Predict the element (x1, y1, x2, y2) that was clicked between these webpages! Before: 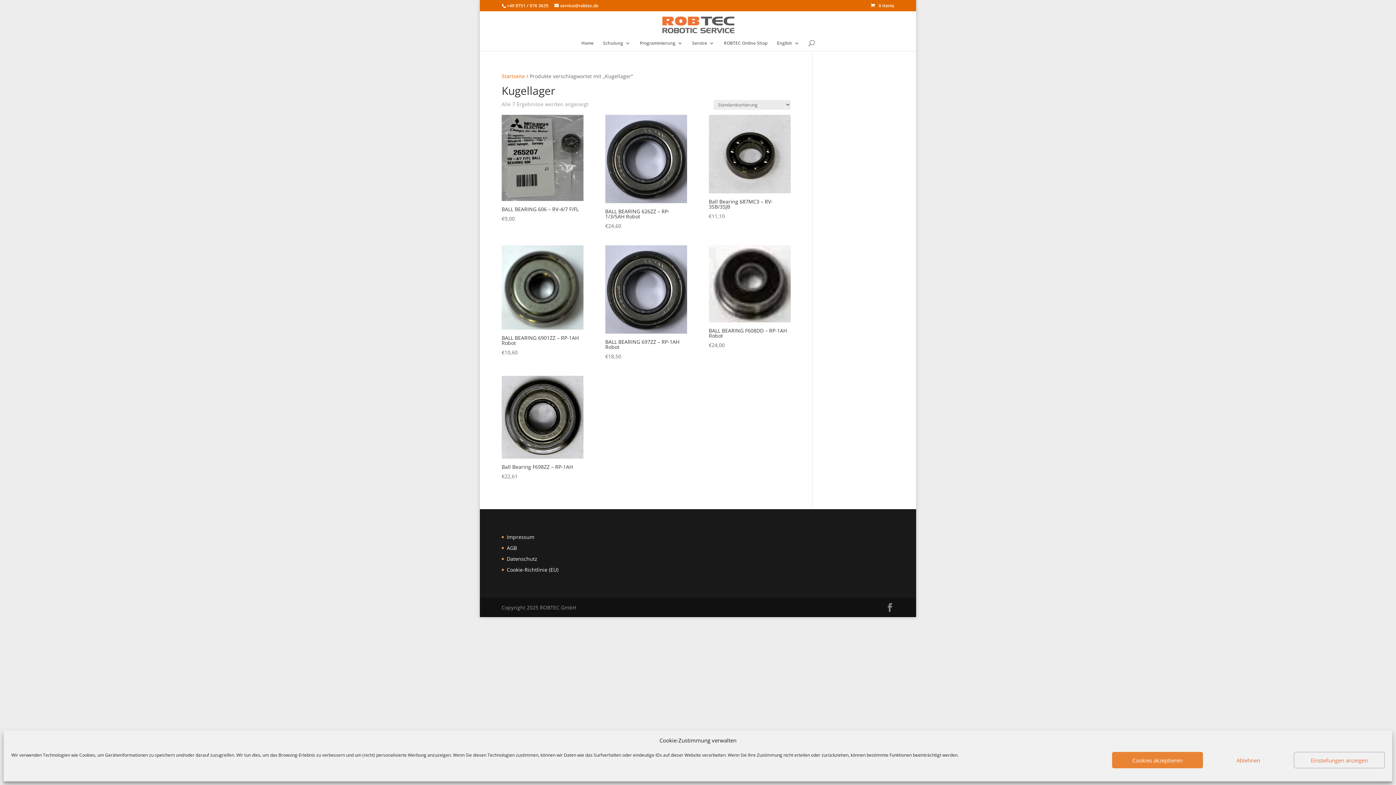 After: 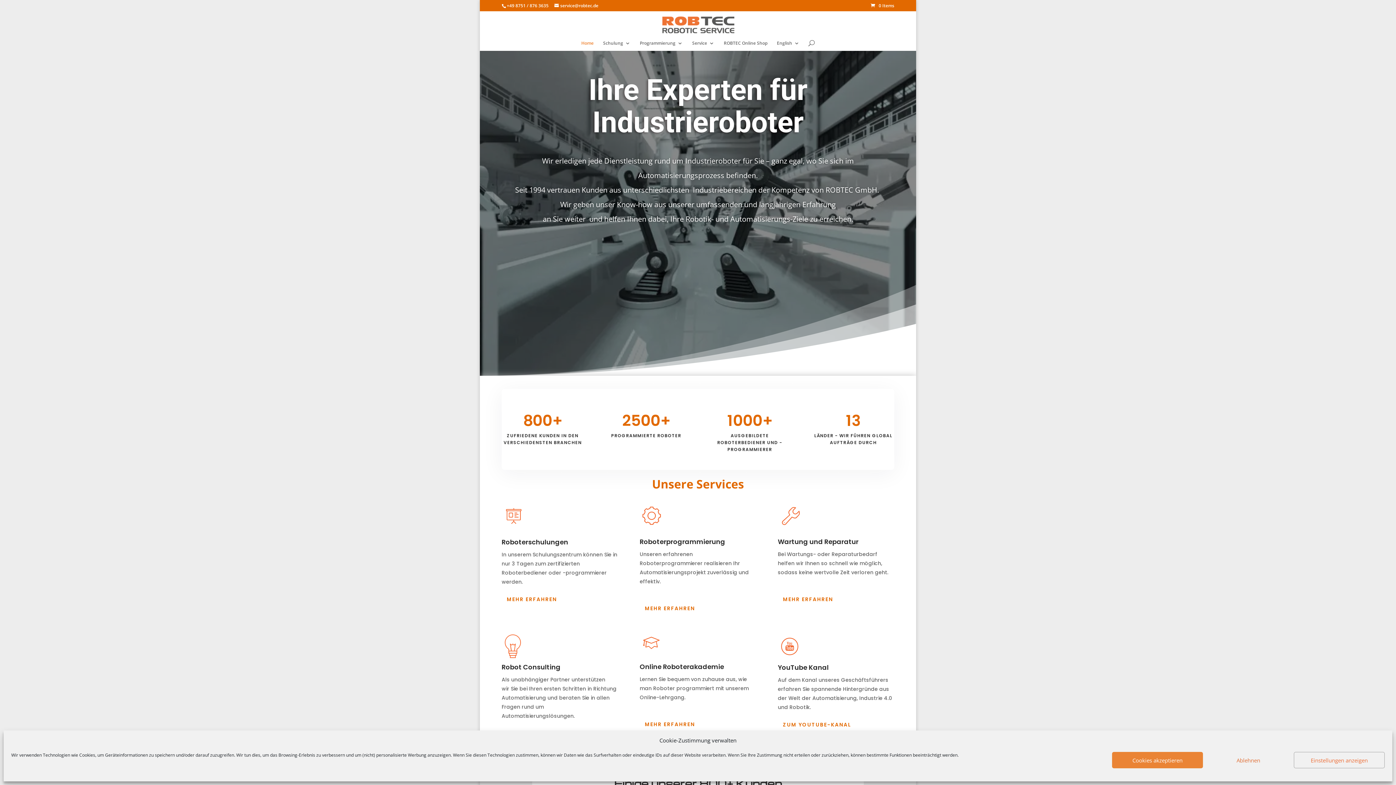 Action: bbox: (662, 20, 734, 27)